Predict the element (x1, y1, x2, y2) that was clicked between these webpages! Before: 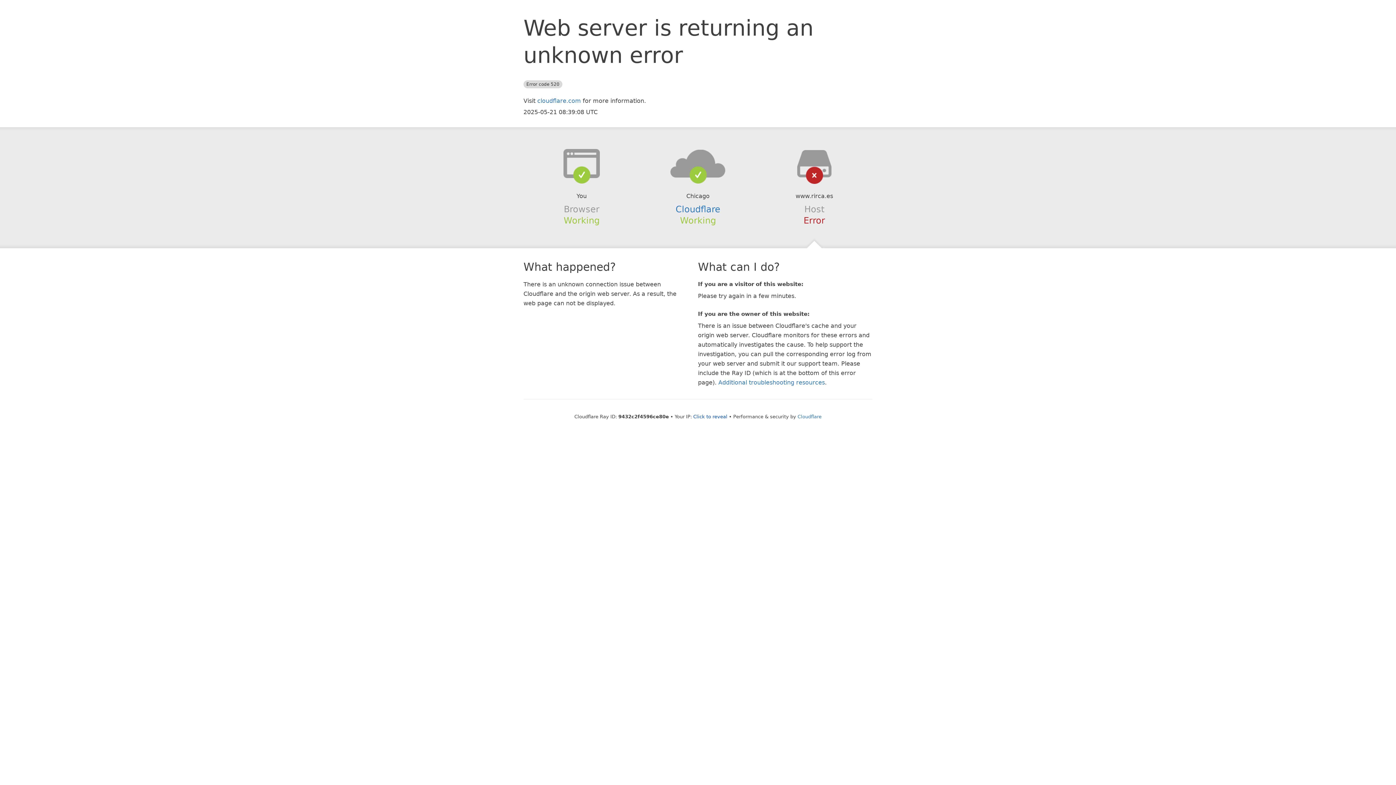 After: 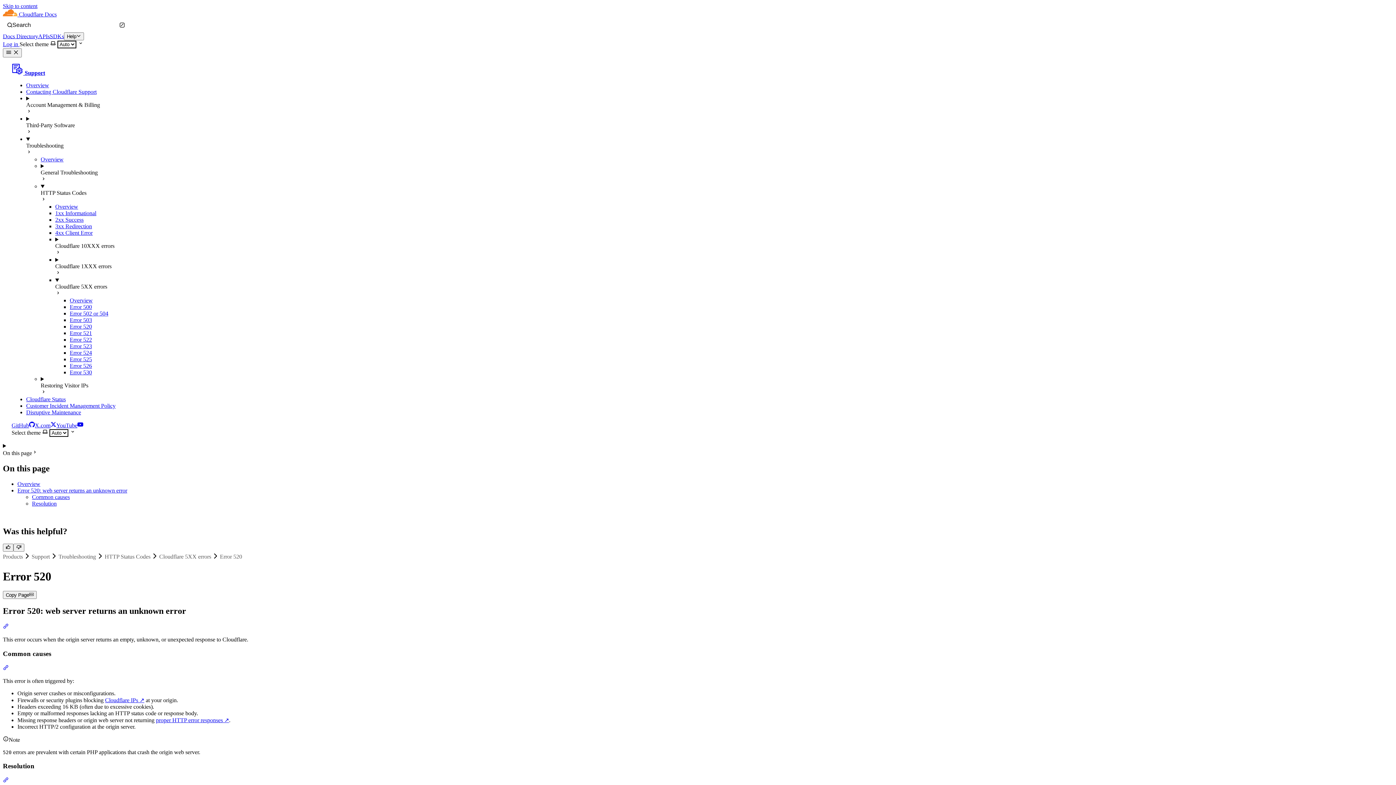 Action: label: Additional troubleshooting resources bbox: (718, 379, 825, 386)